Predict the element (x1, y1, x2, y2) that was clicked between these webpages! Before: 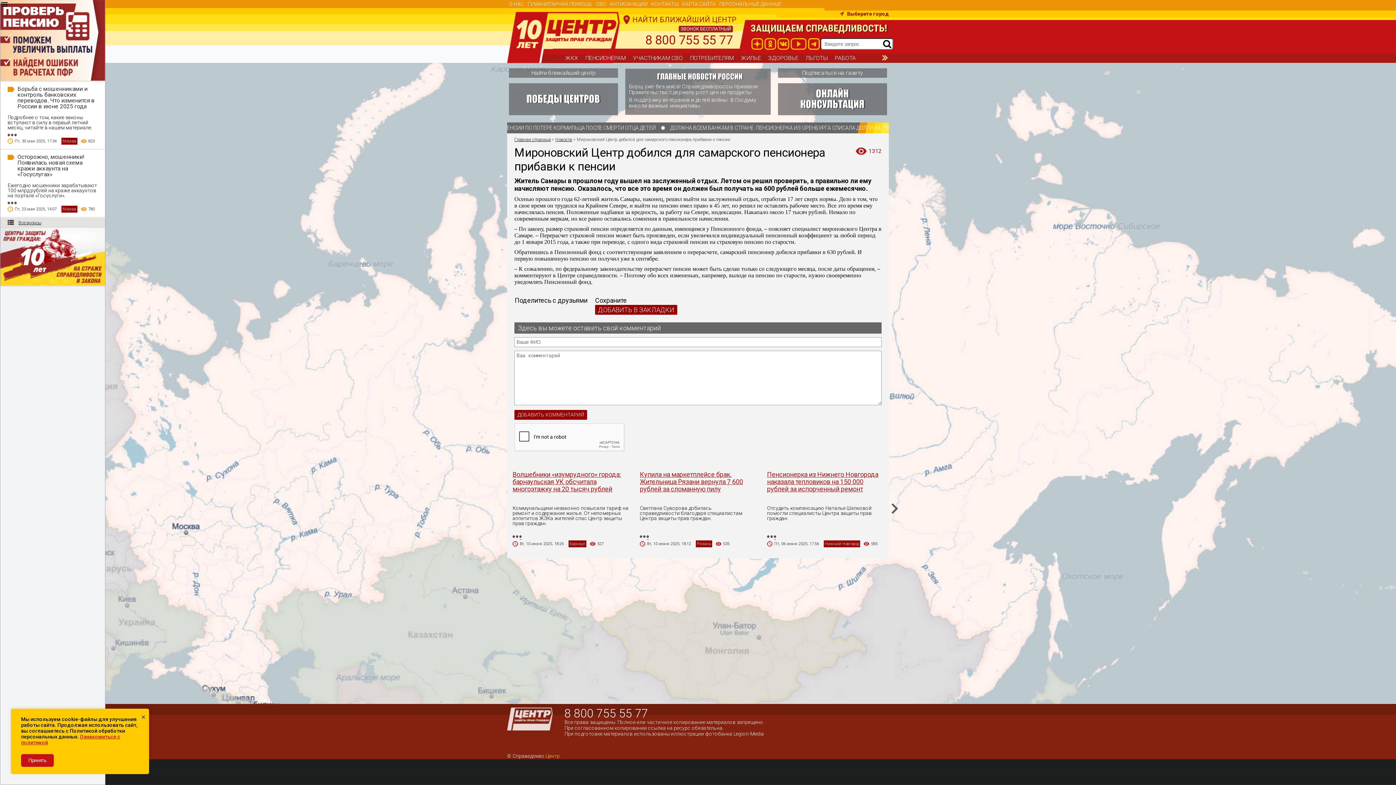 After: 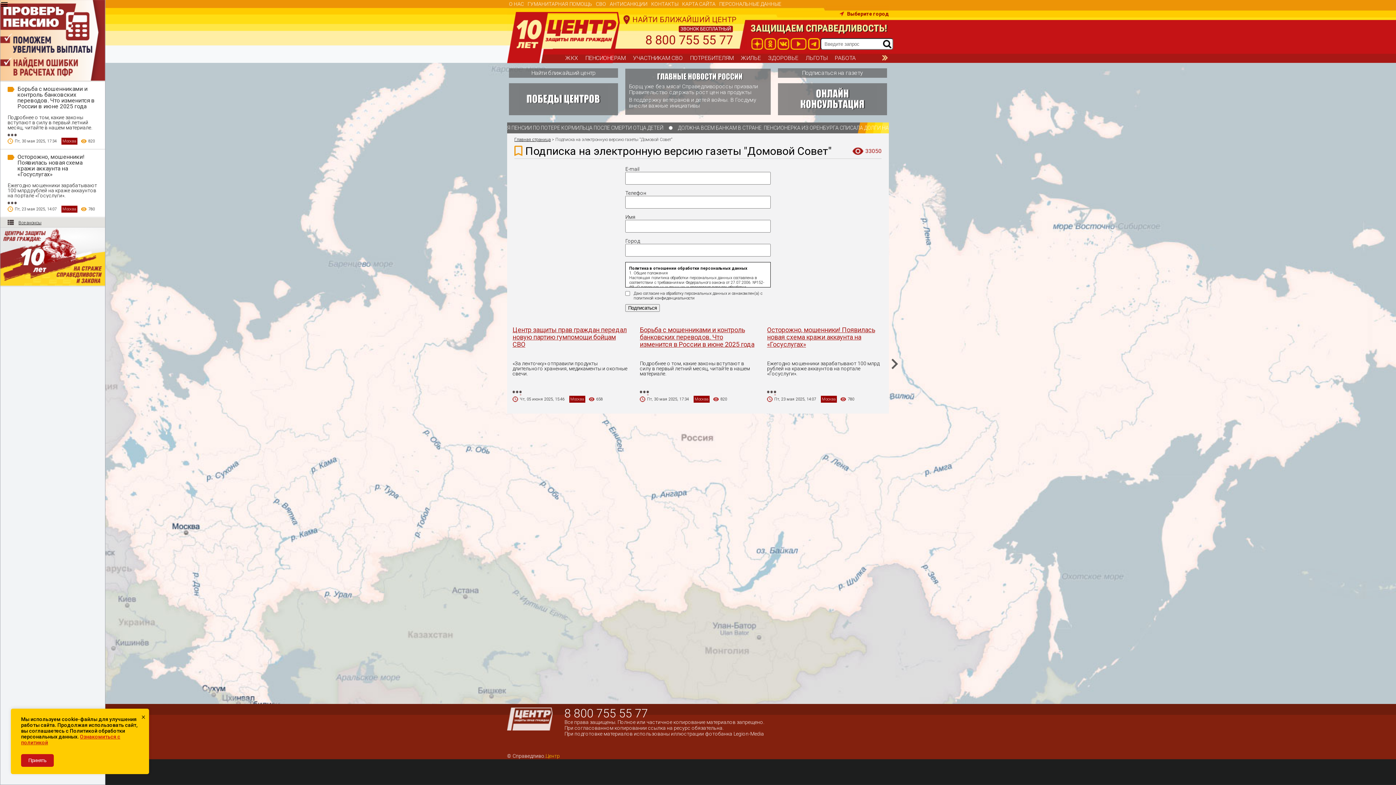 Action: label: Подписаться на газету bbox: (778, 68, 887, 77)